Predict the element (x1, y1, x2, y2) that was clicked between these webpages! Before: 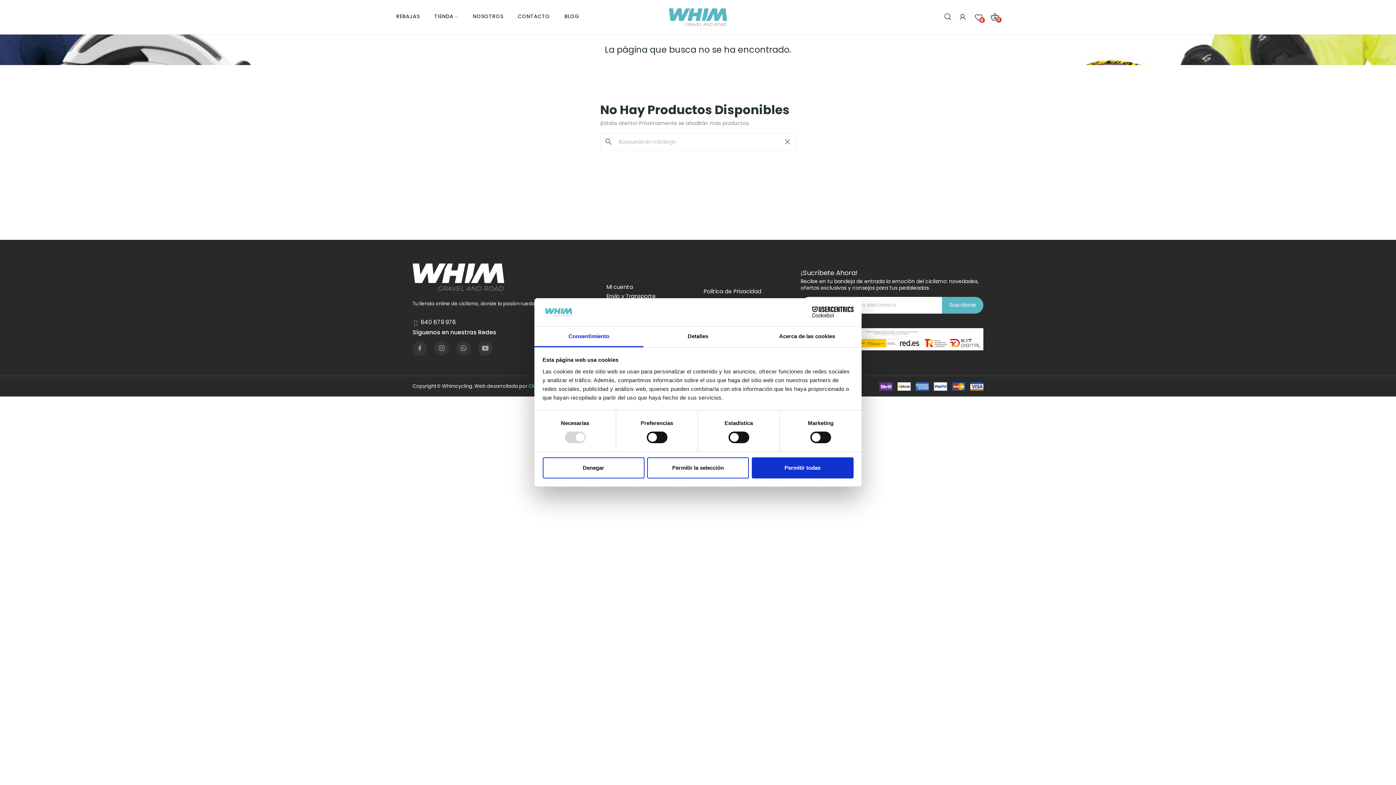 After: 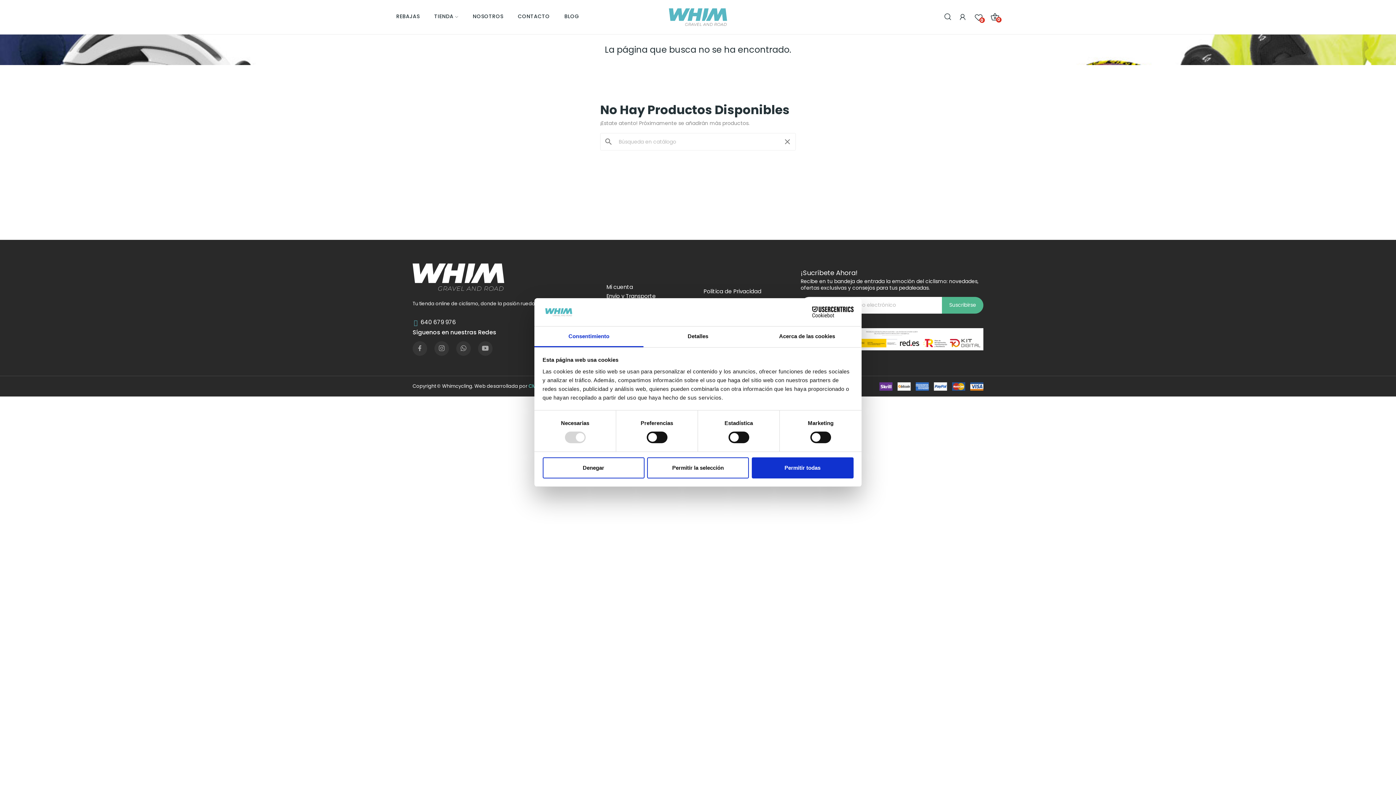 Action: bbox: (942, 296, 983, 313) label: Suscribirse